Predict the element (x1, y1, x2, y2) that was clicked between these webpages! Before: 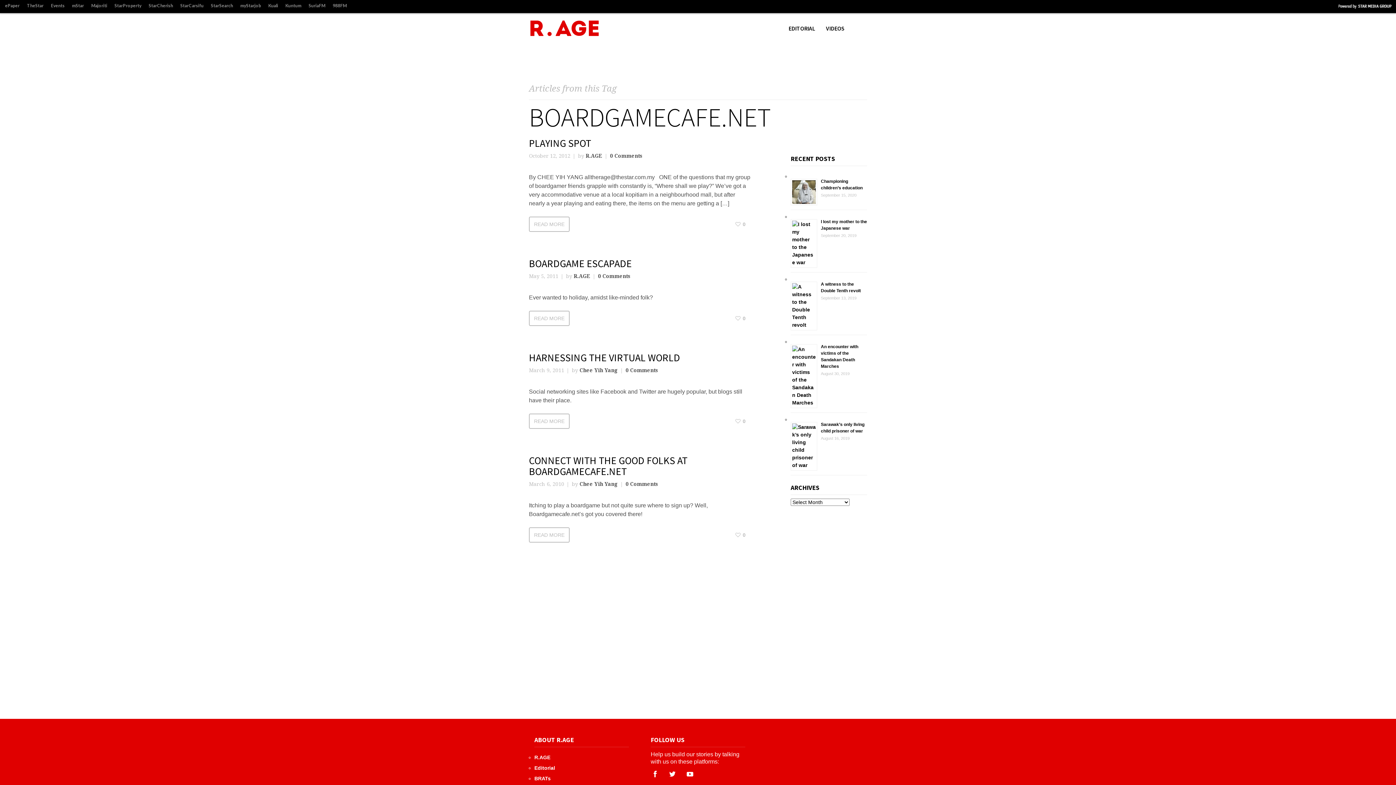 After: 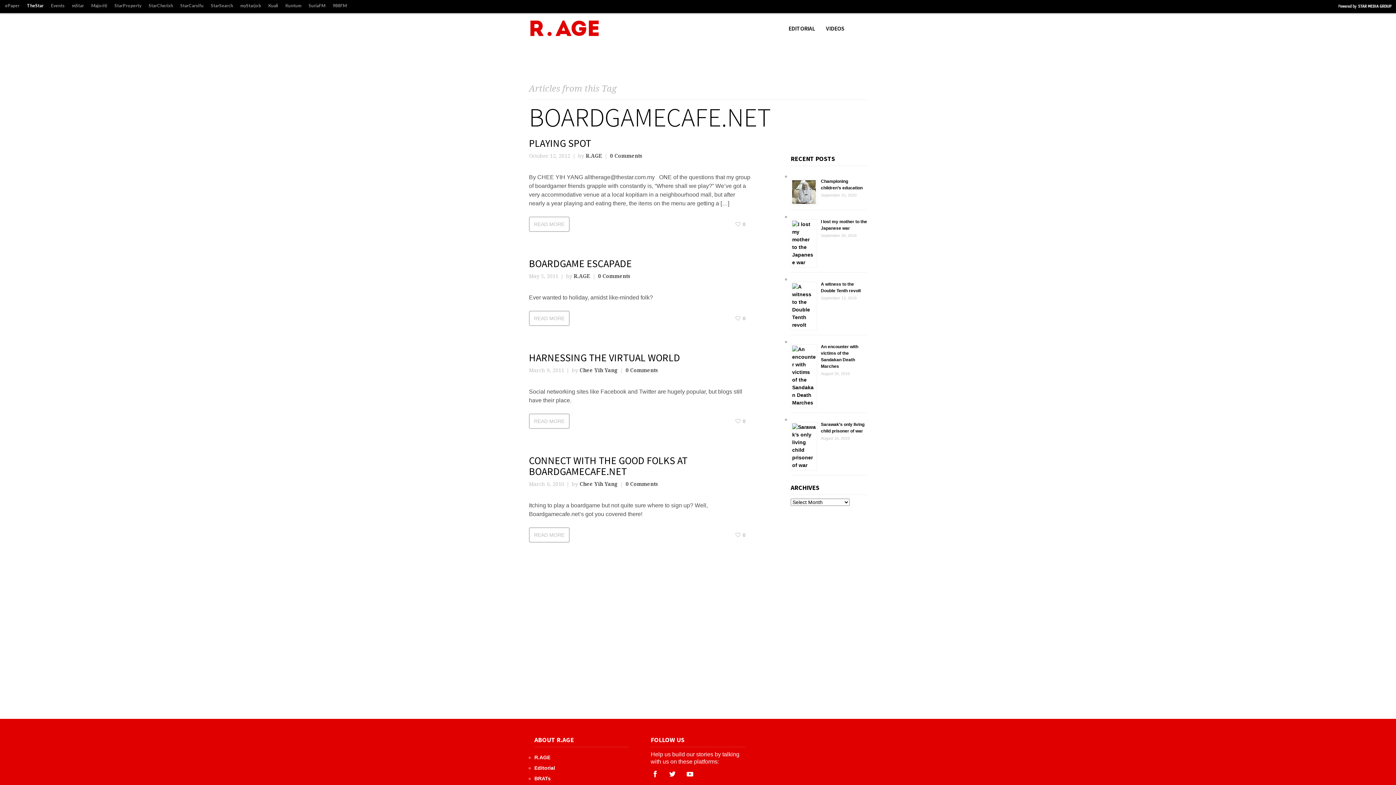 Action: label: TheStar bbox: (23, 1, 47, 10)